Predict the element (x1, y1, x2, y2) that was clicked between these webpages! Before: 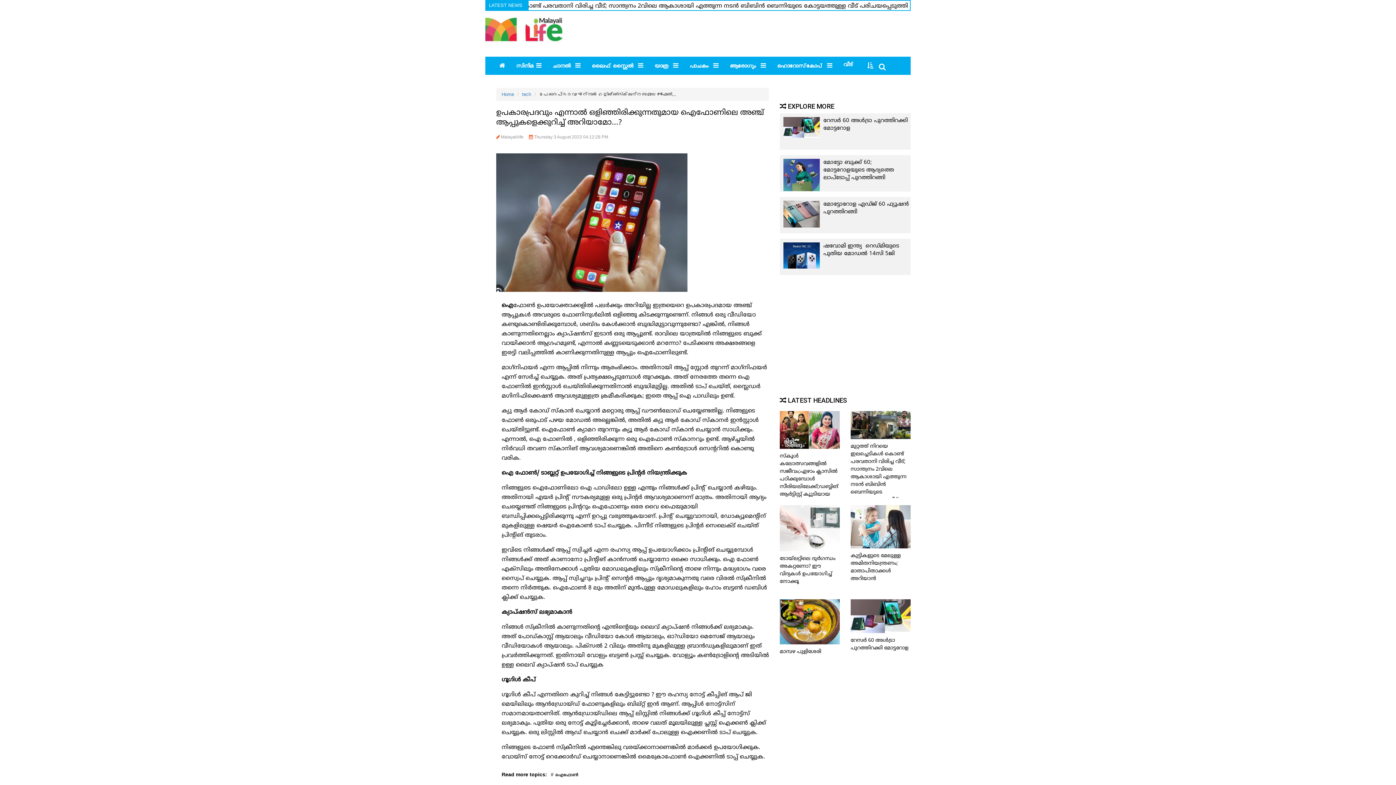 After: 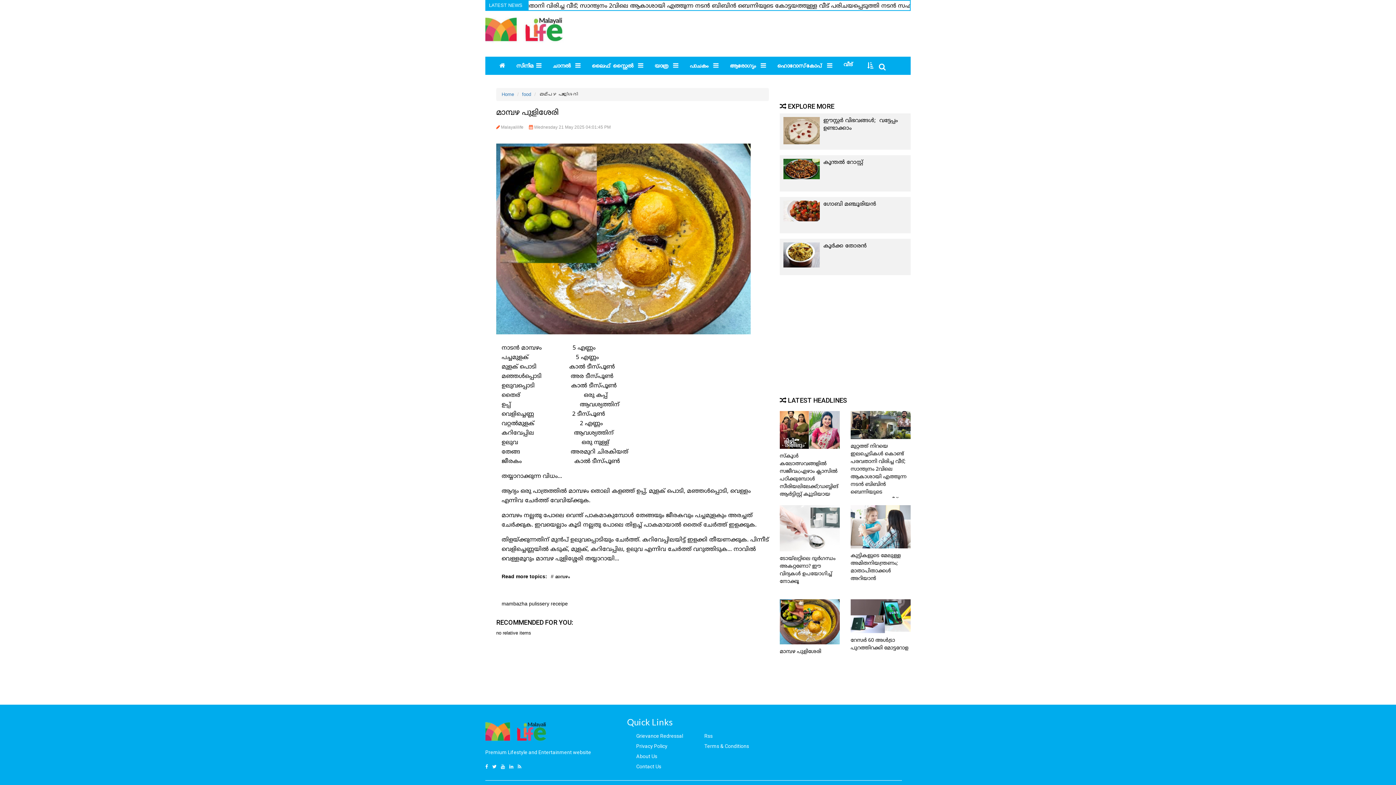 Action: label: മാമ്പഴ പുളിശേരി bbox: (780, 599, 840, 655)